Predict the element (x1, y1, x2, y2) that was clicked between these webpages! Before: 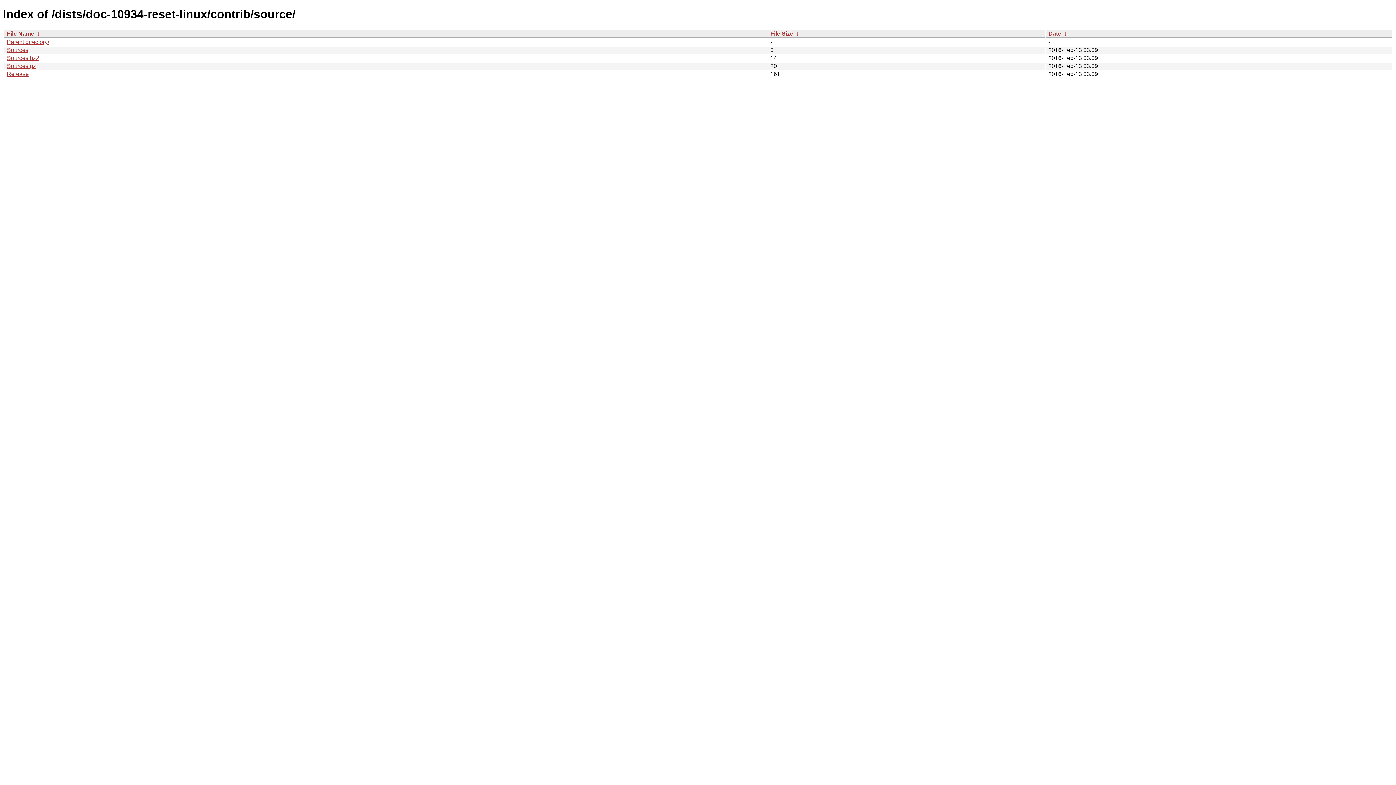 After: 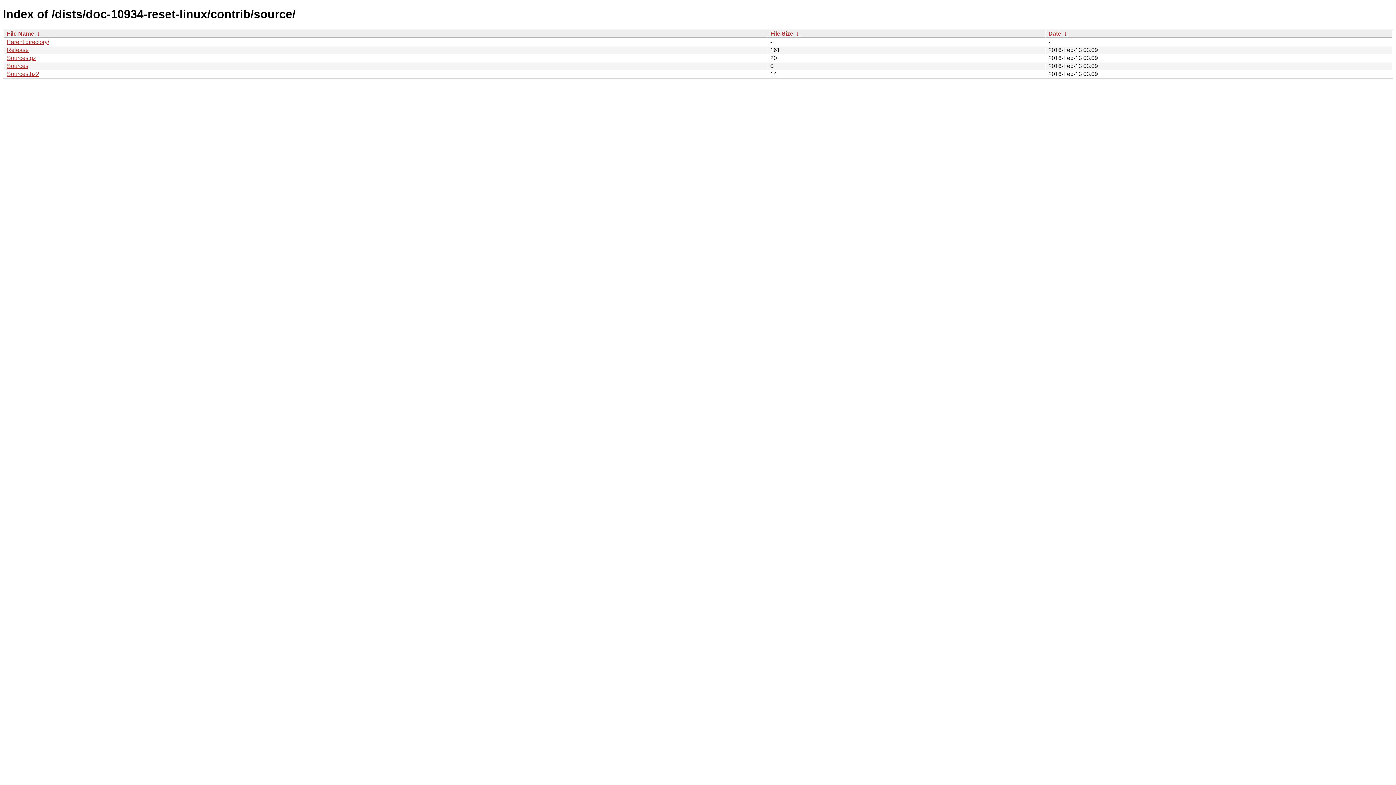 Action: bbox: (1048, 30, 1061, 36) label: Date